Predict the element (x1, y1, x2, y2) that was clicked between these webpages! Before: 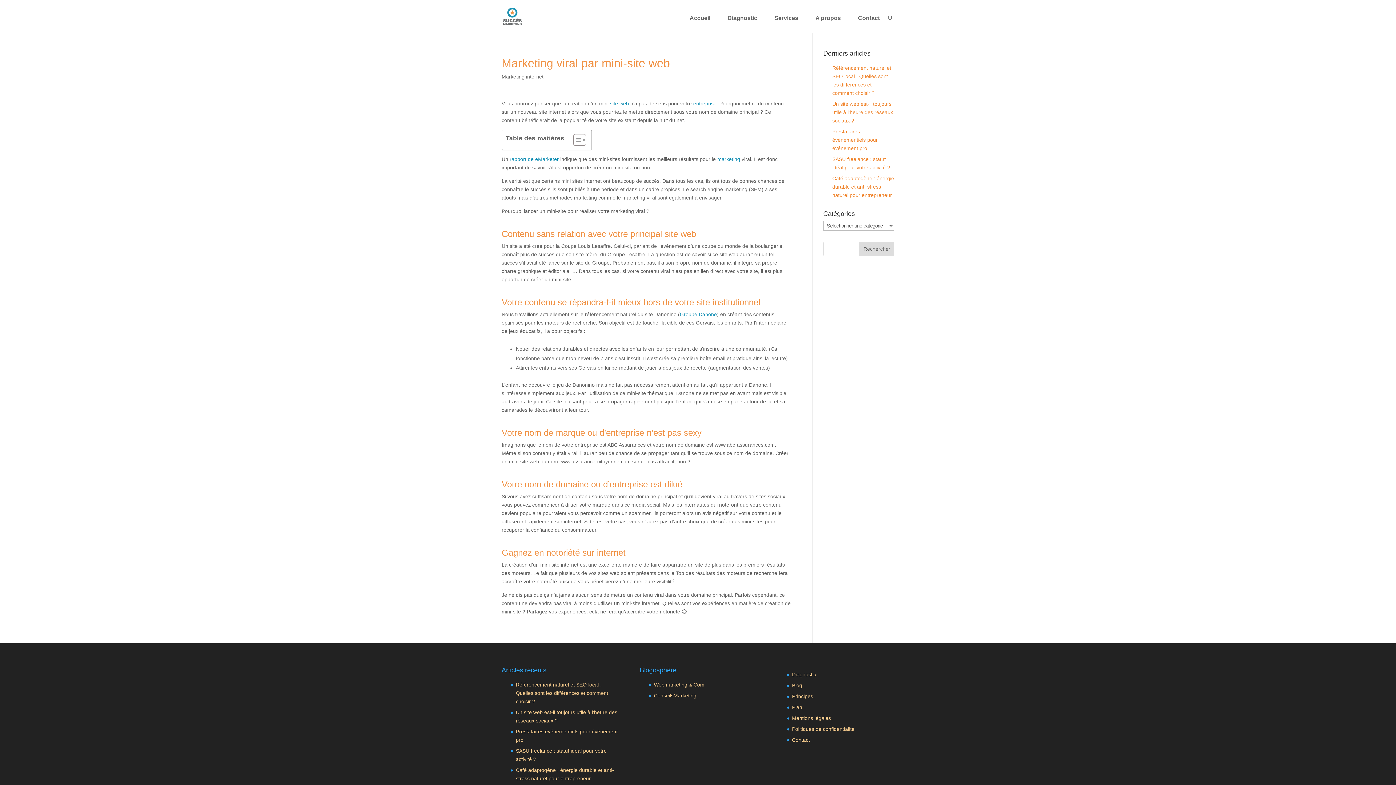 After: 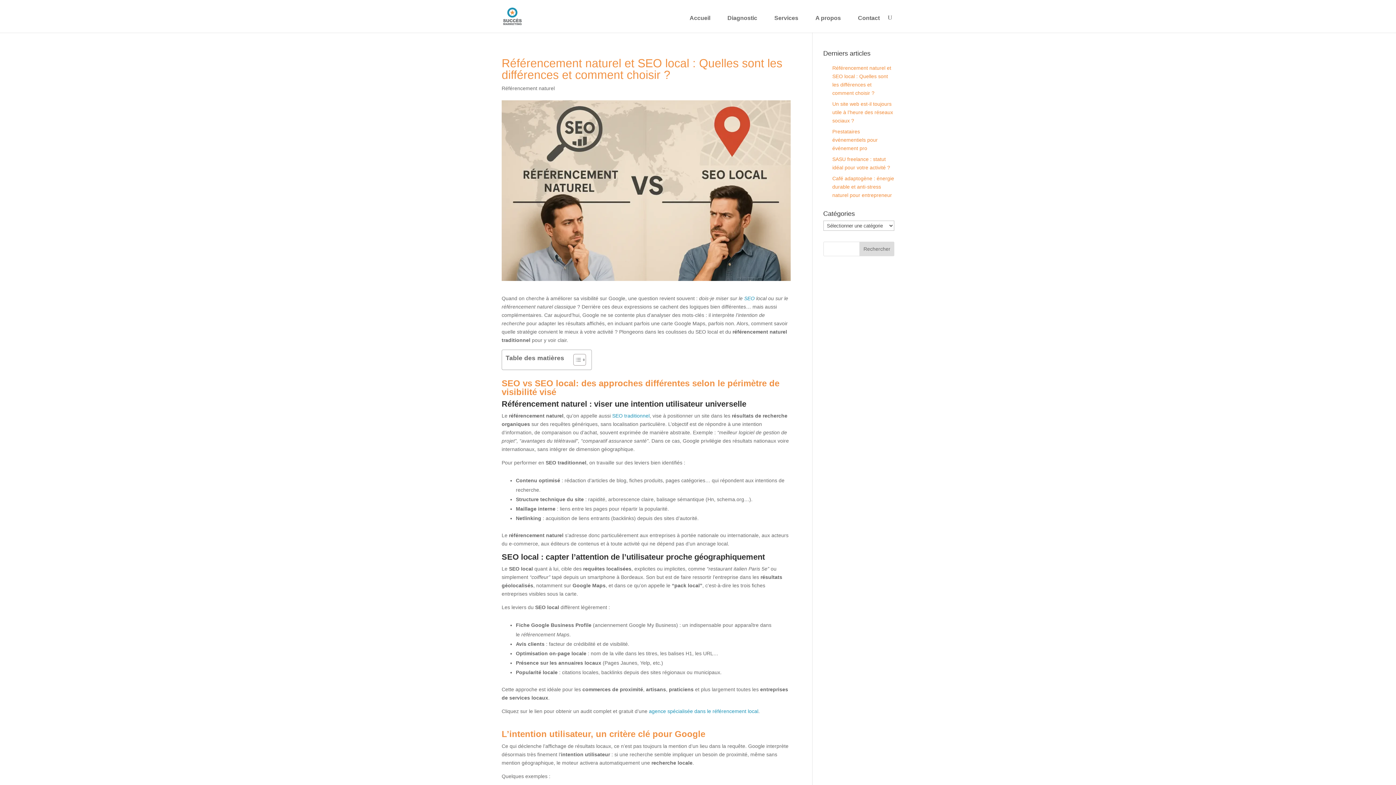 Action: label: Référencement naturel et SEO local : Quelles sont les différences et comment choisir ? bbox: (516, 682, 608, 704)